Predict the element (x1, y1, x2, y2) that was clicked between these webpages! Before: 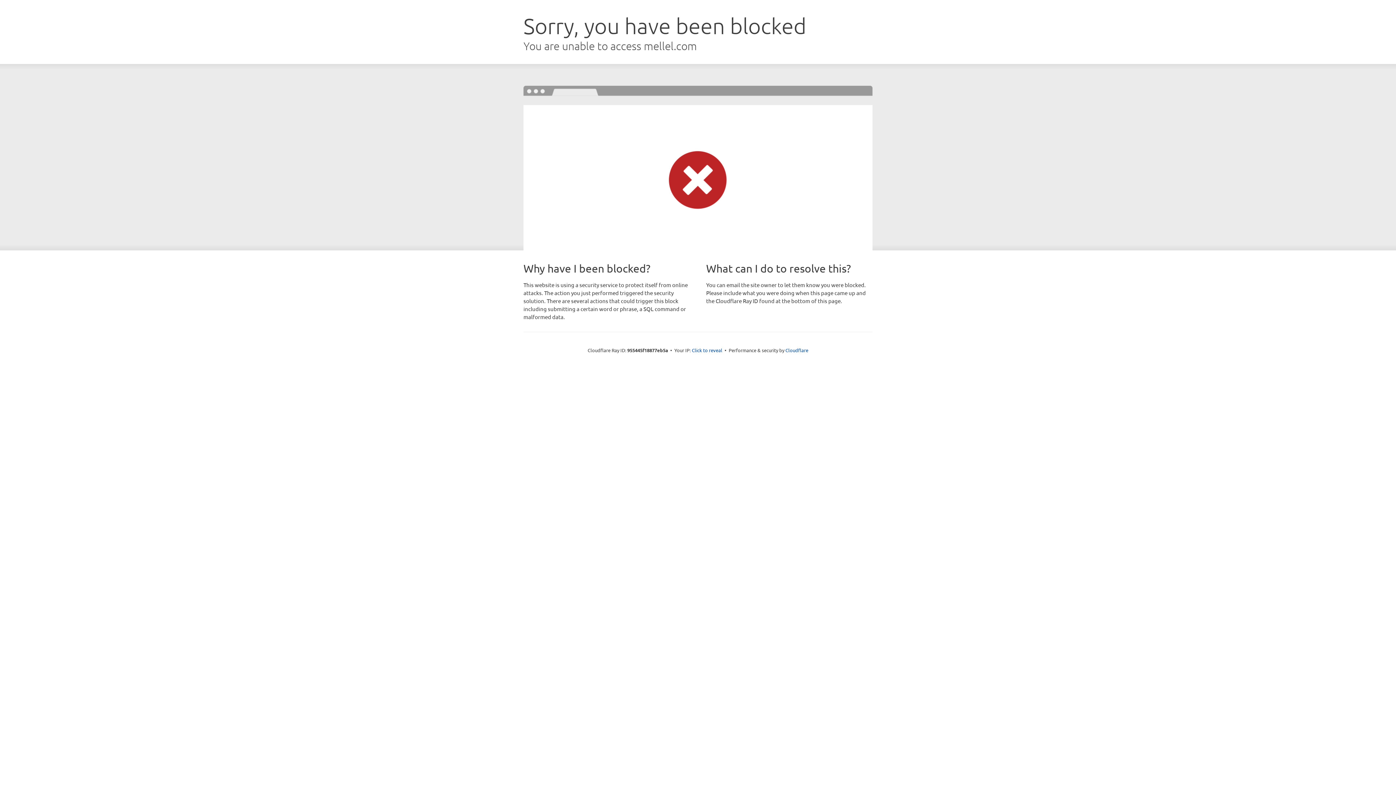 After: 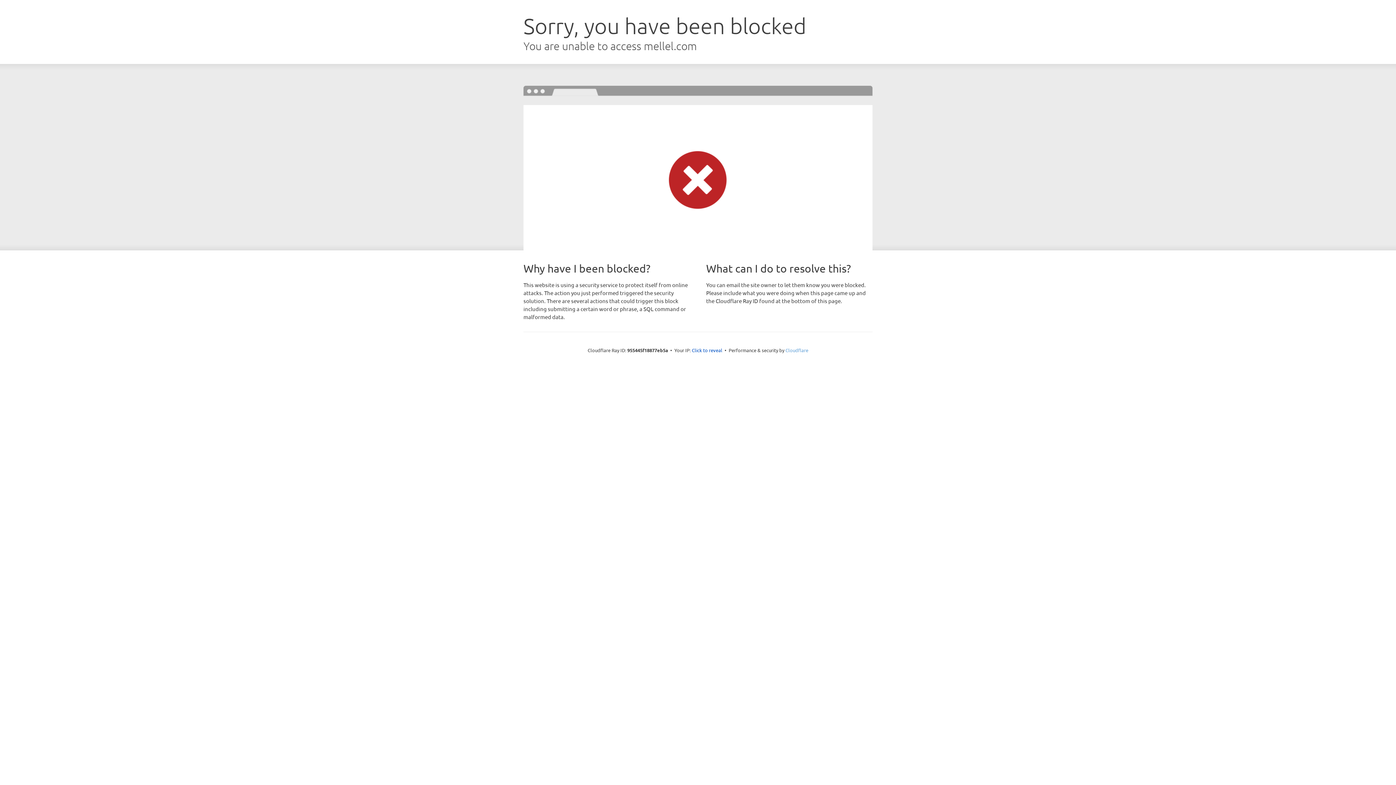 Action: bbox: (785, 347, 808, 353) label: Cloudflare